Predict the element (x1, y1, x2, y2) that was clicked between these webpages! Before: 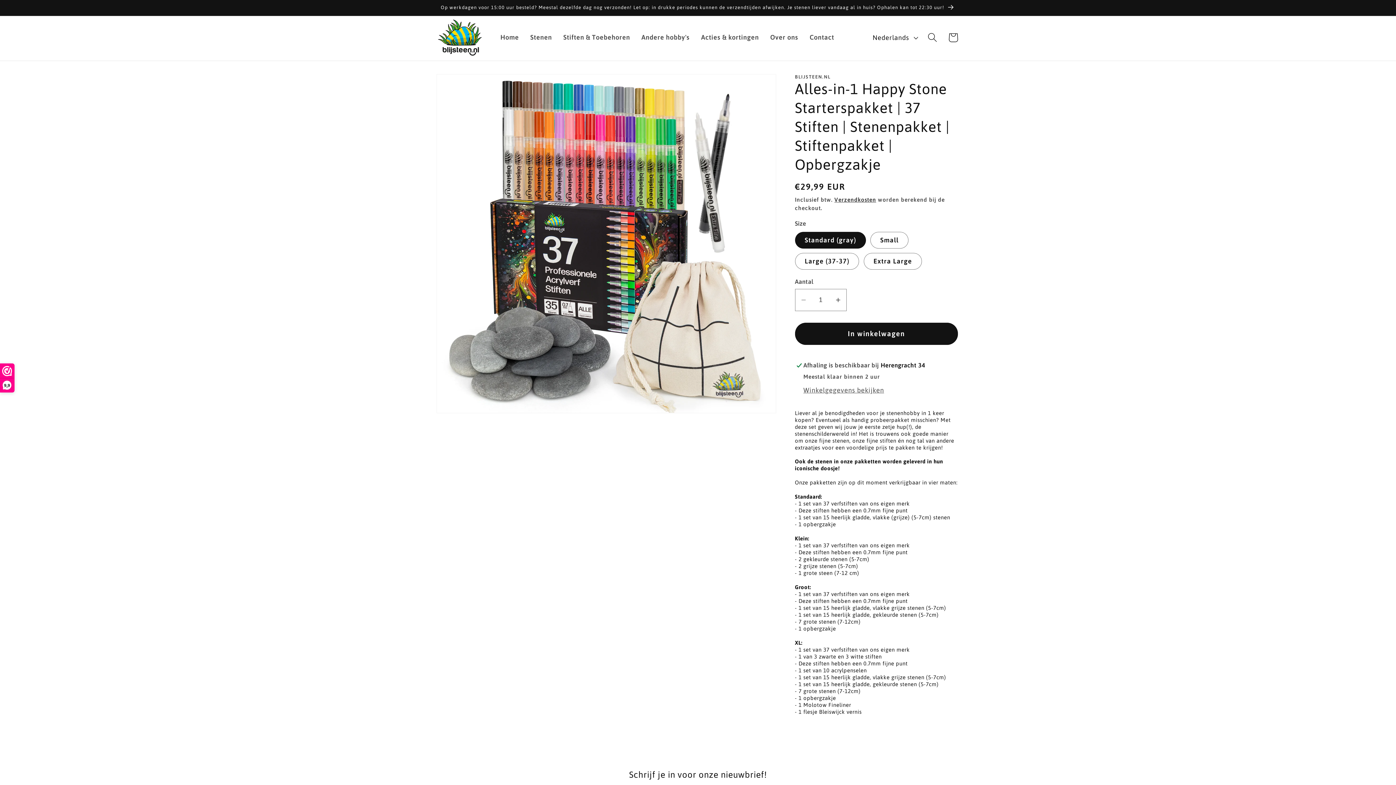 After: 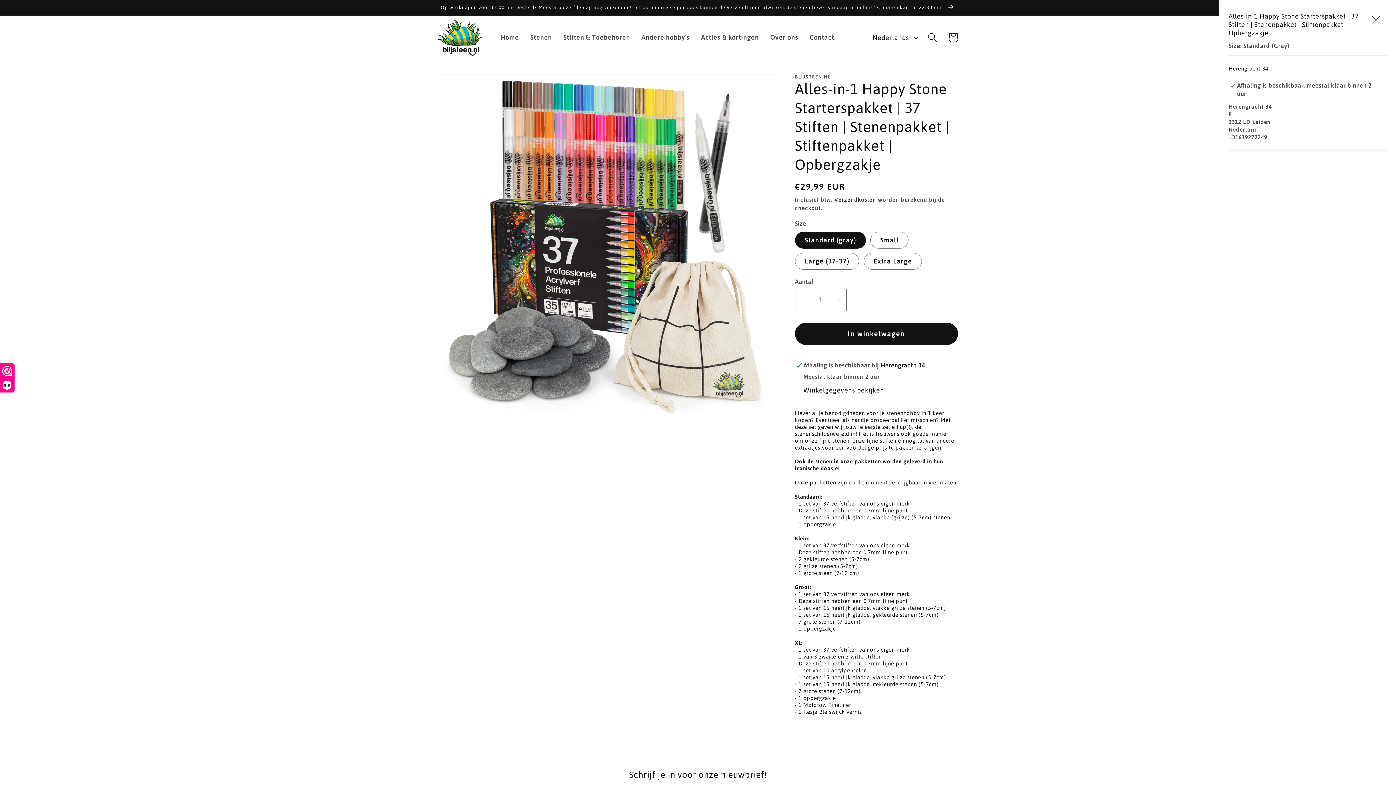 Action: bbox: (803, 386, 884, 394) label: Winkelgegevens bekijken